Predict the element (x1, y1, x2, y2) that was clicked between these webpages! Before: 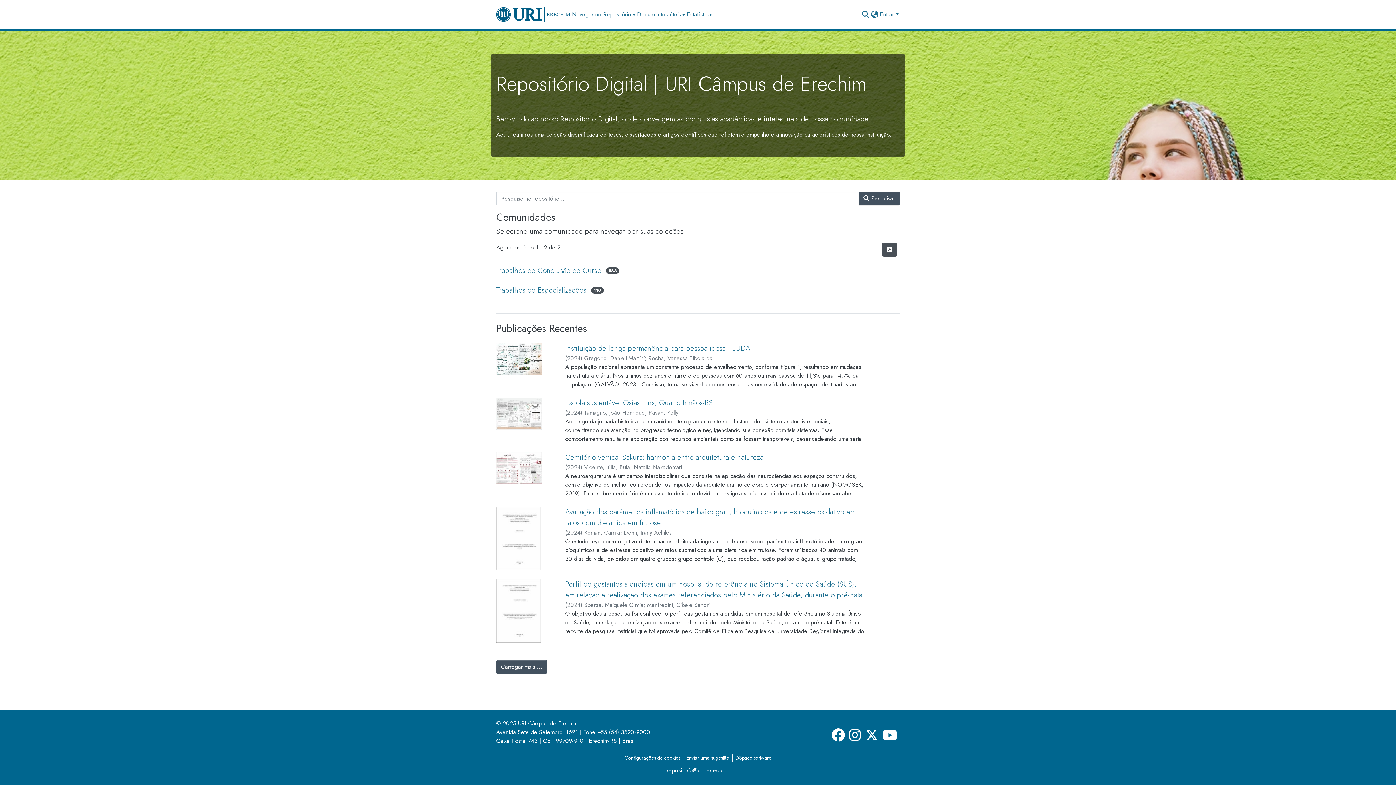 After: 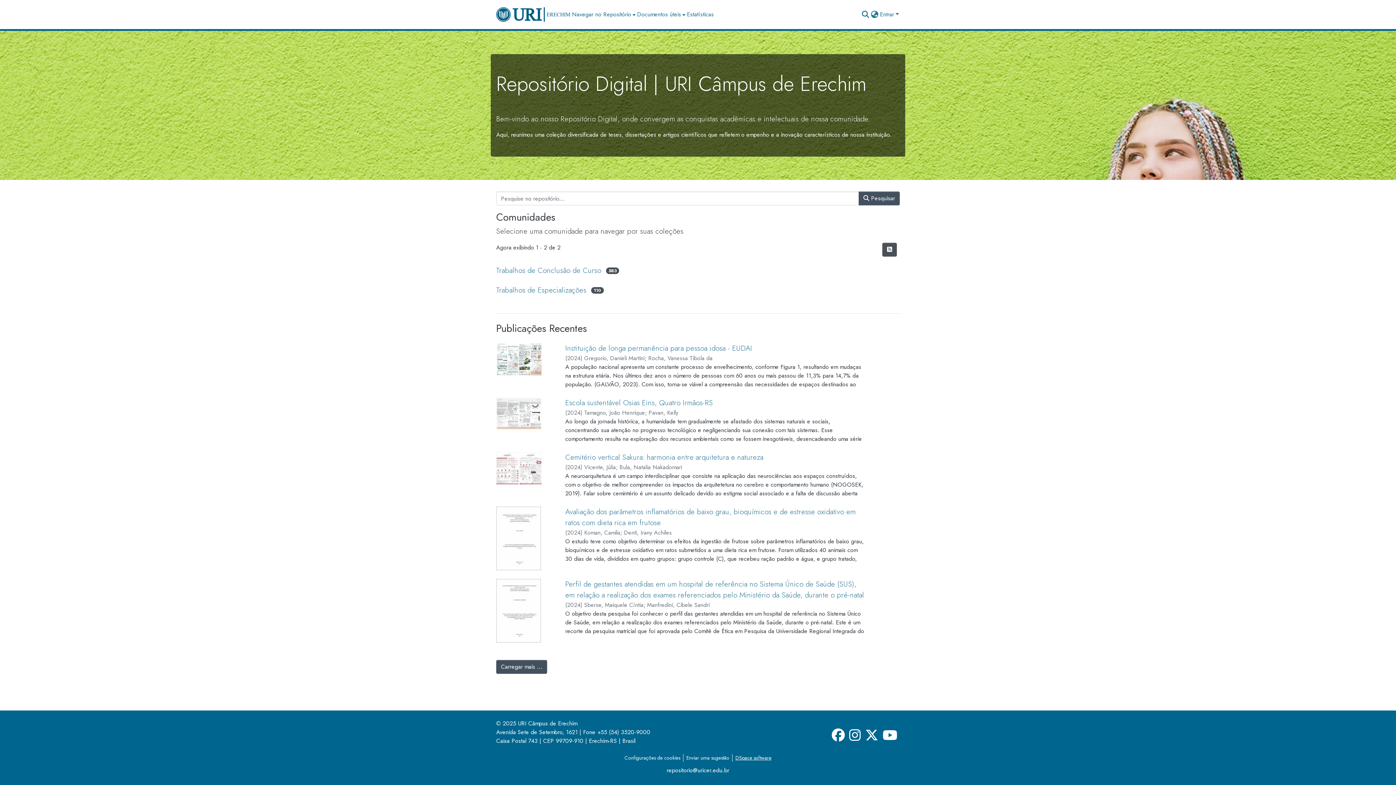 Action: label: DSpace software bbox: (732, 754, 774, 762)